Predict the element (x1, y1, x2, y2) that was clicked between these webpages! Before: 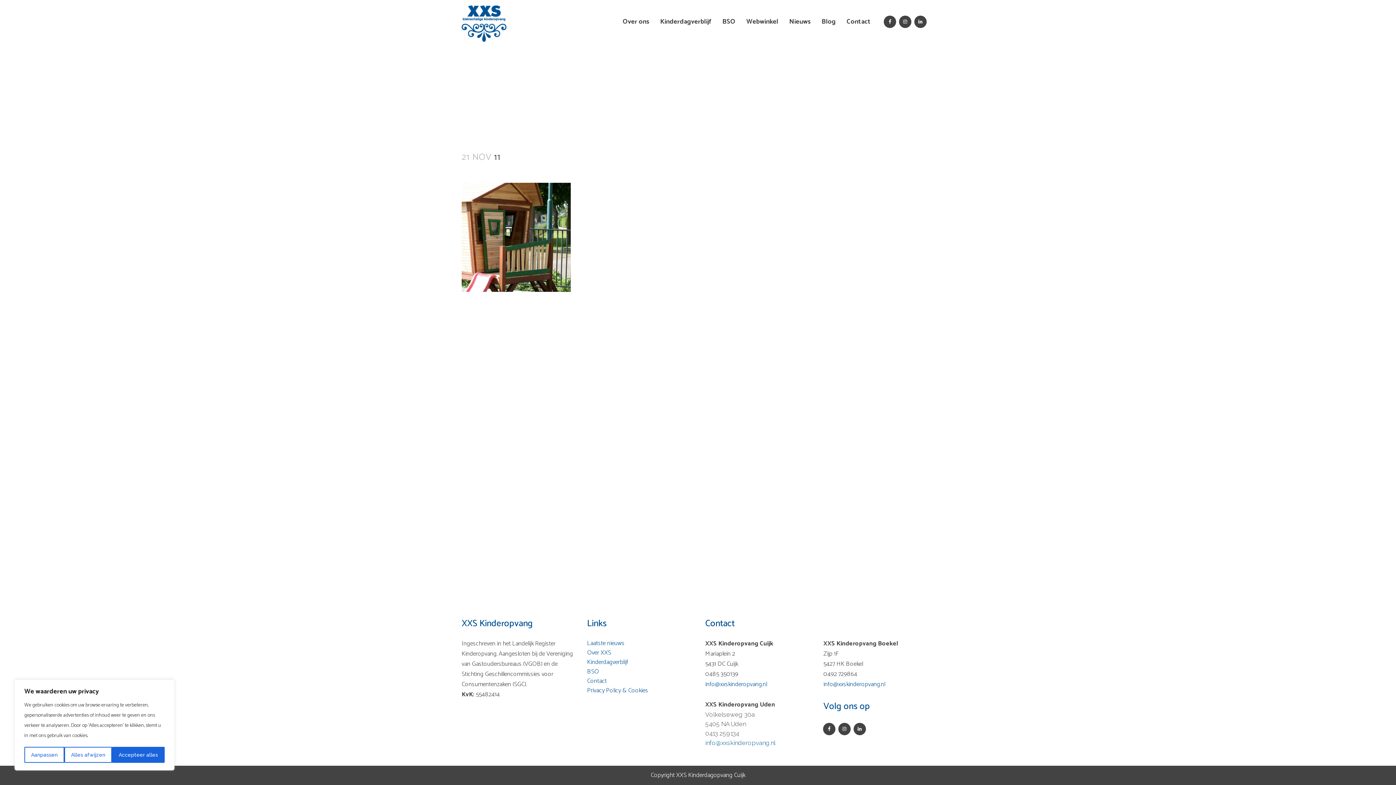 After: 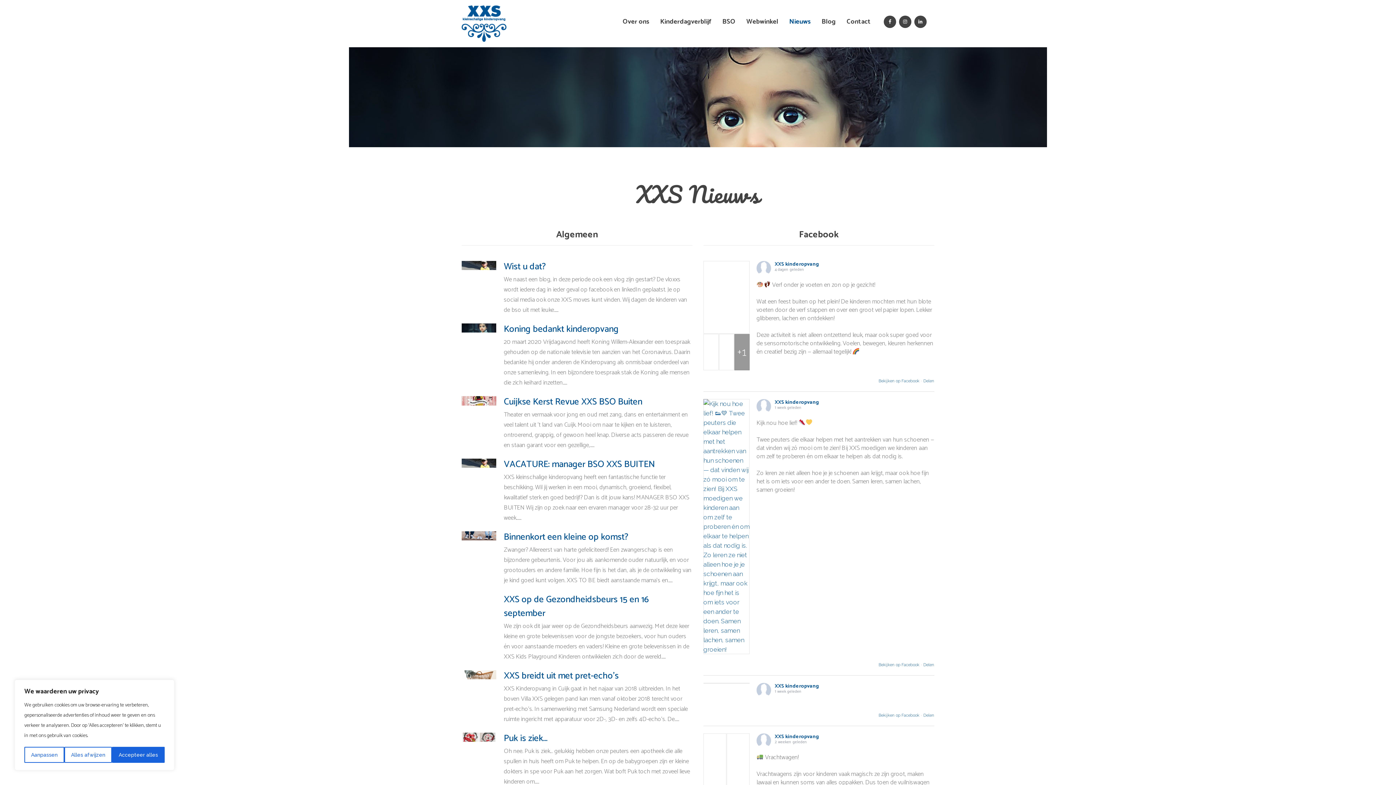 Action: label: Nieuws bbox: (784, 1, 816, 41)